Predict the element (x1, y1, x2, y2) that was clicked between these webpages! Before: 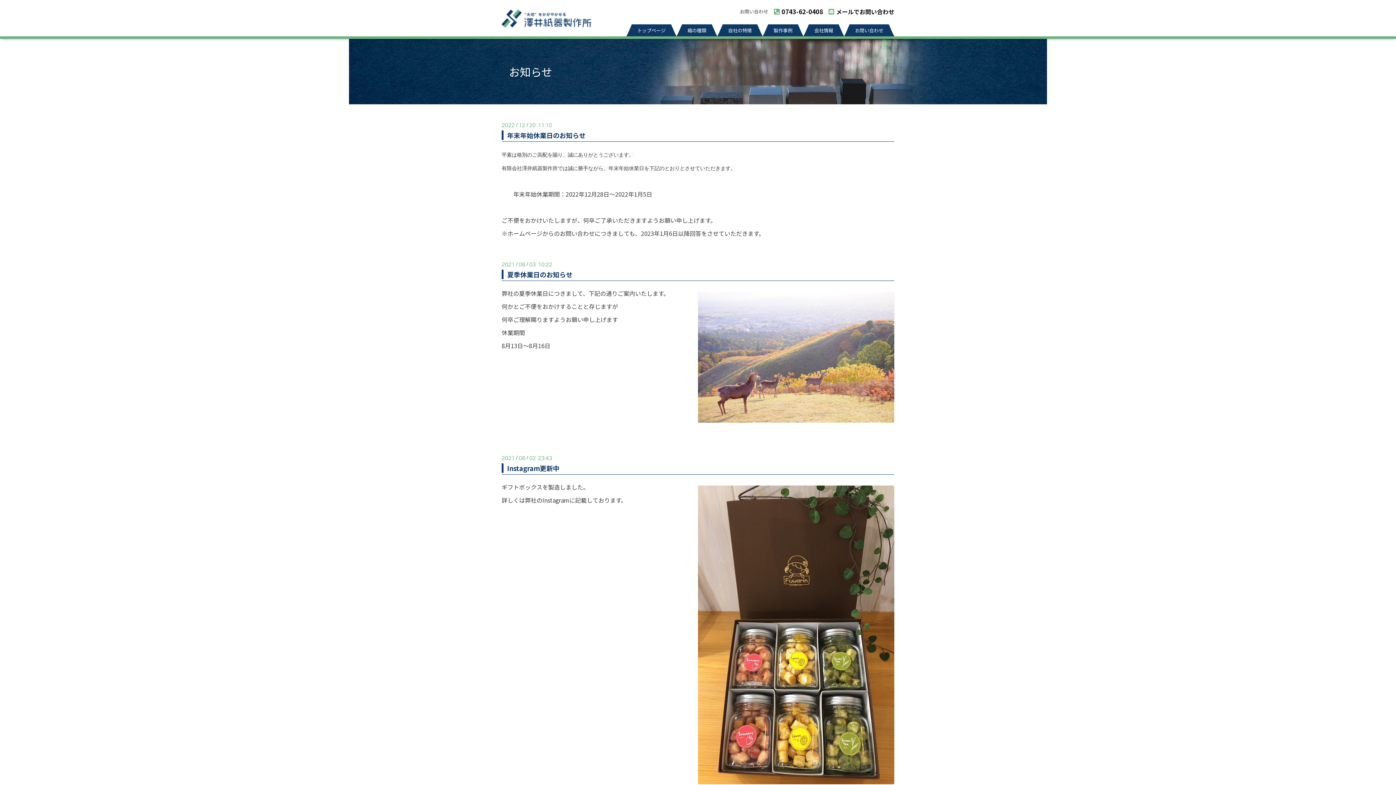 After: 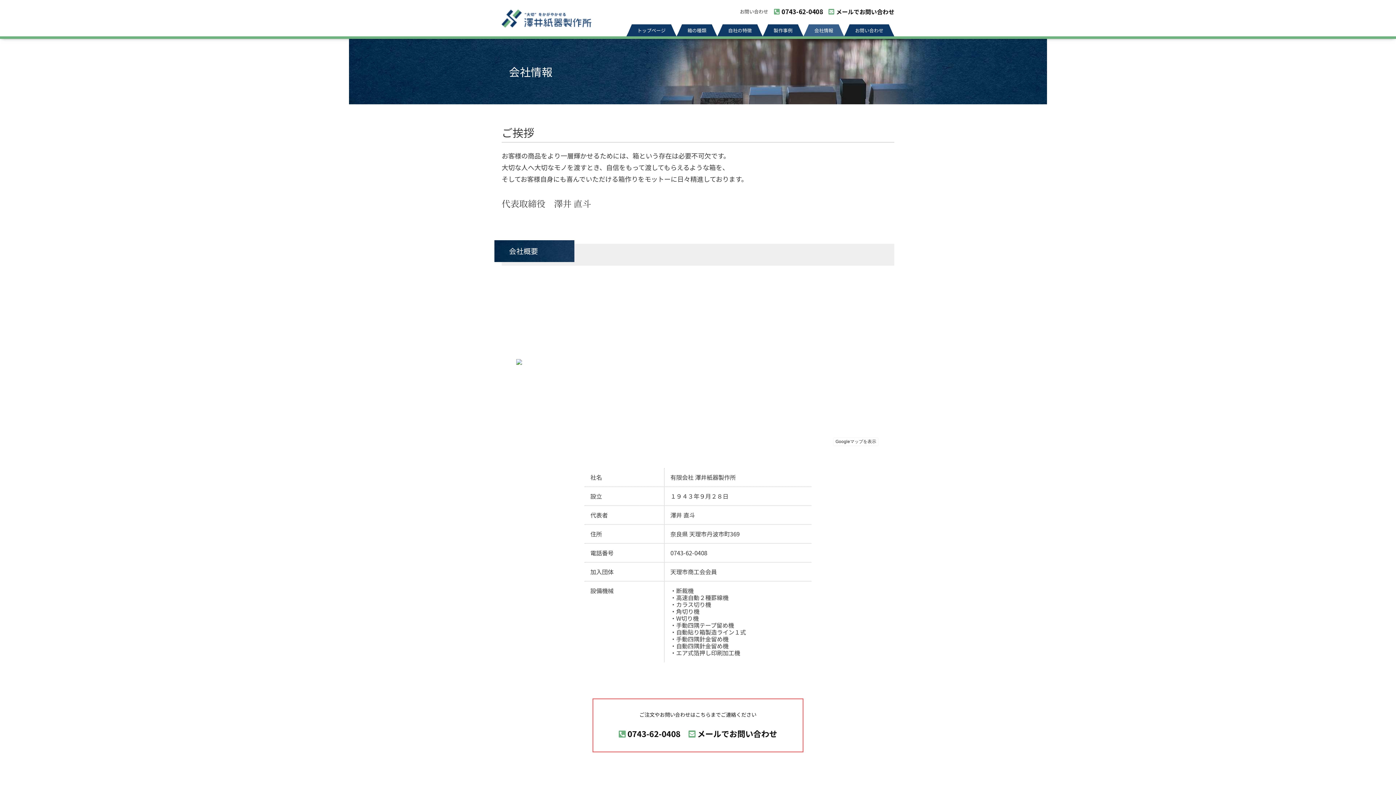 Action: label: 会社情報 bbox: (803, 24, 844, 36)